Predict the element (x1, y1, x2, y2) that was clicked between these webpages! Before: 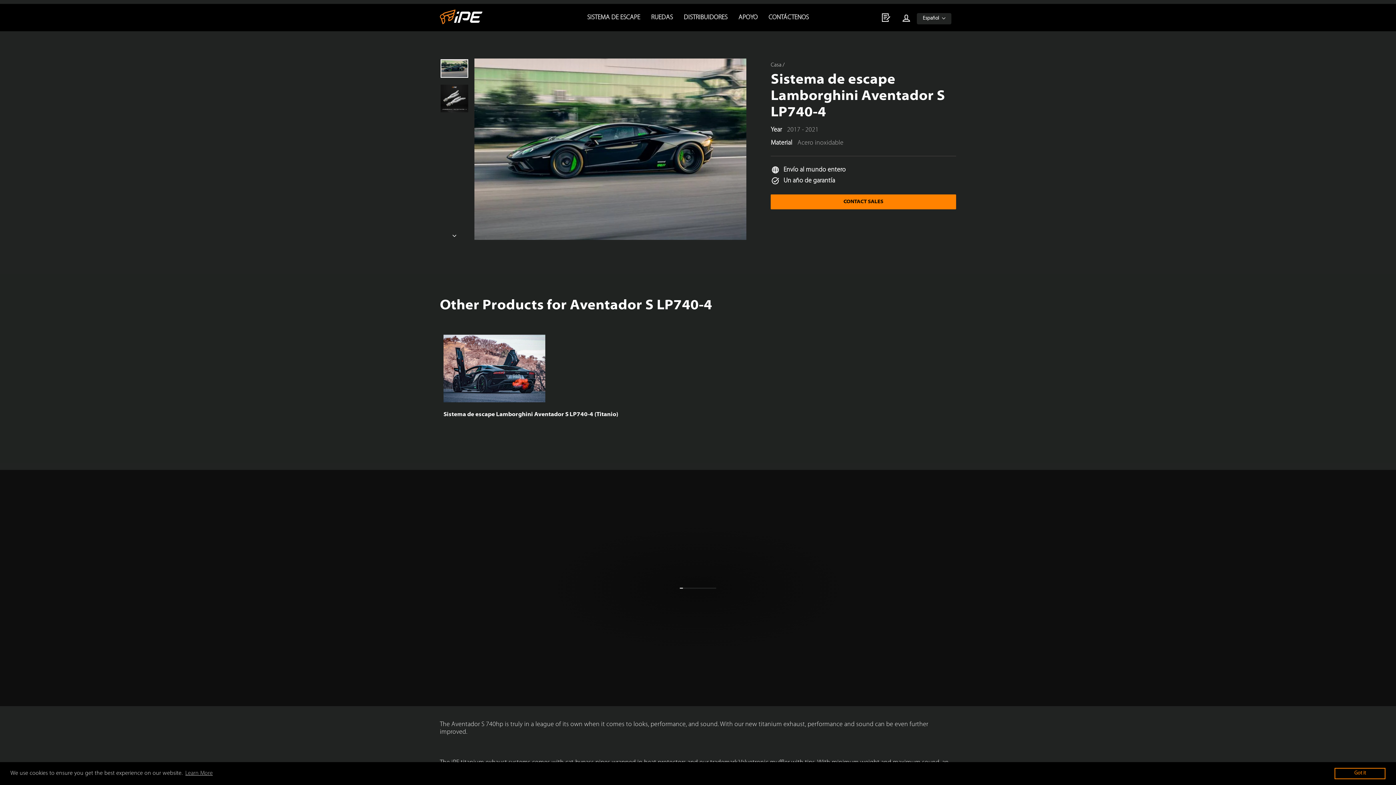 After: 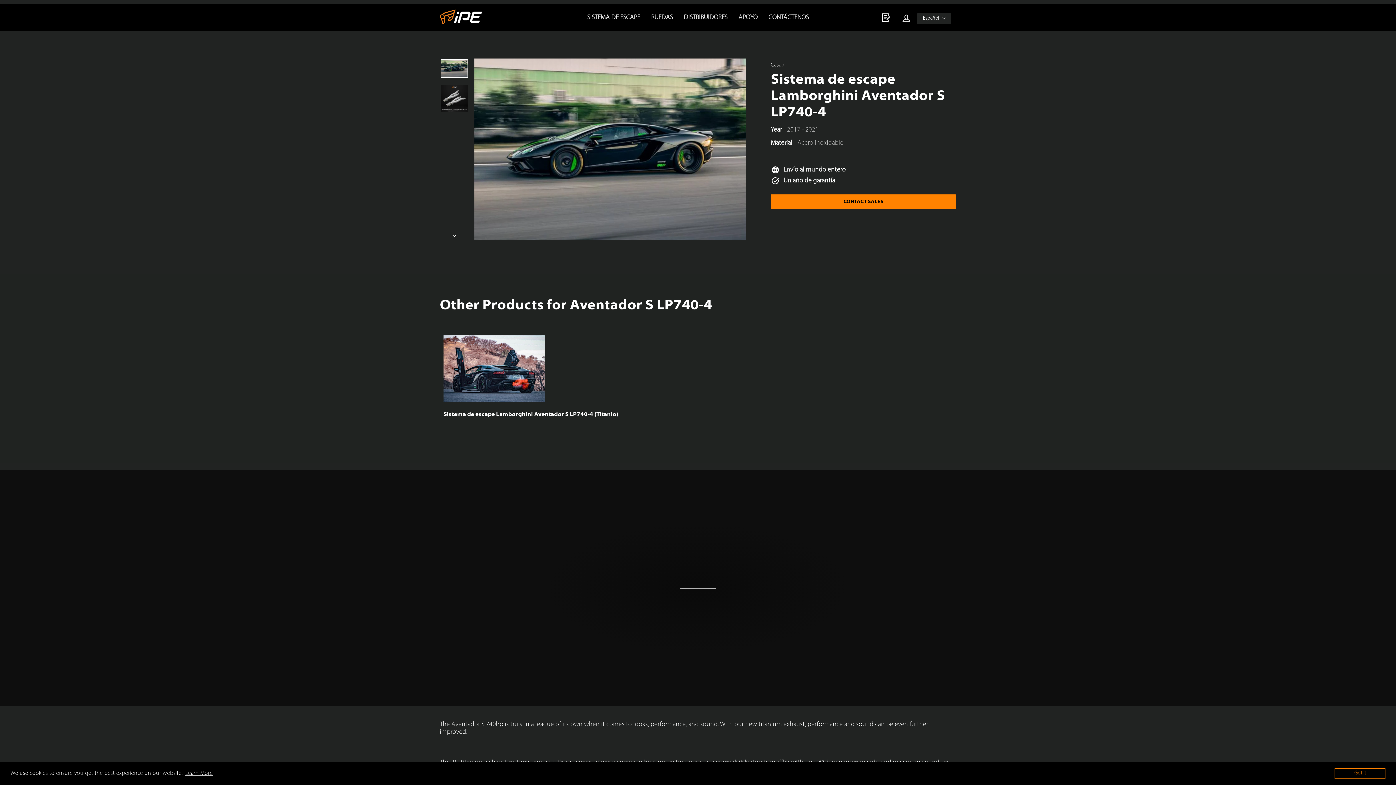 Action: bbox: (184, 769, 214, 778) label: learn more about cookies